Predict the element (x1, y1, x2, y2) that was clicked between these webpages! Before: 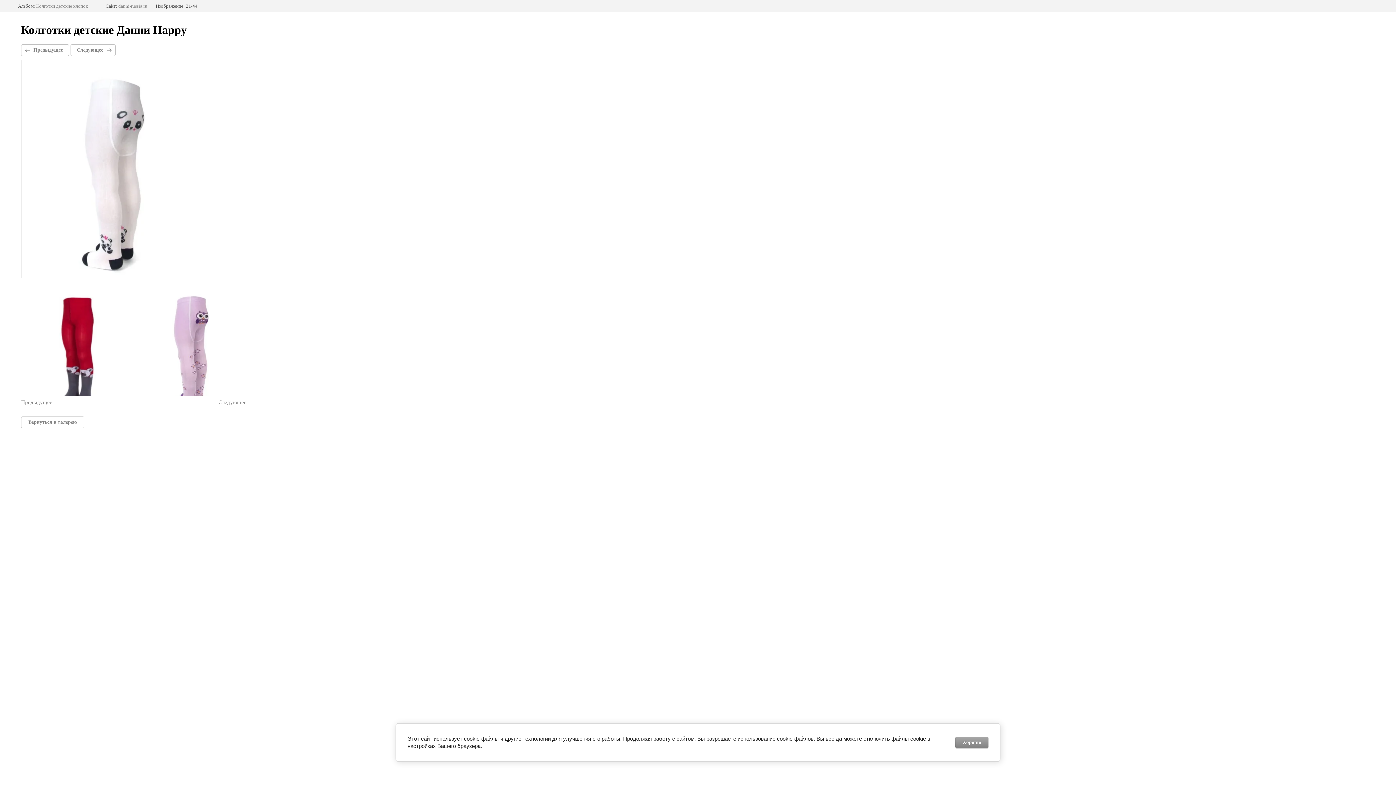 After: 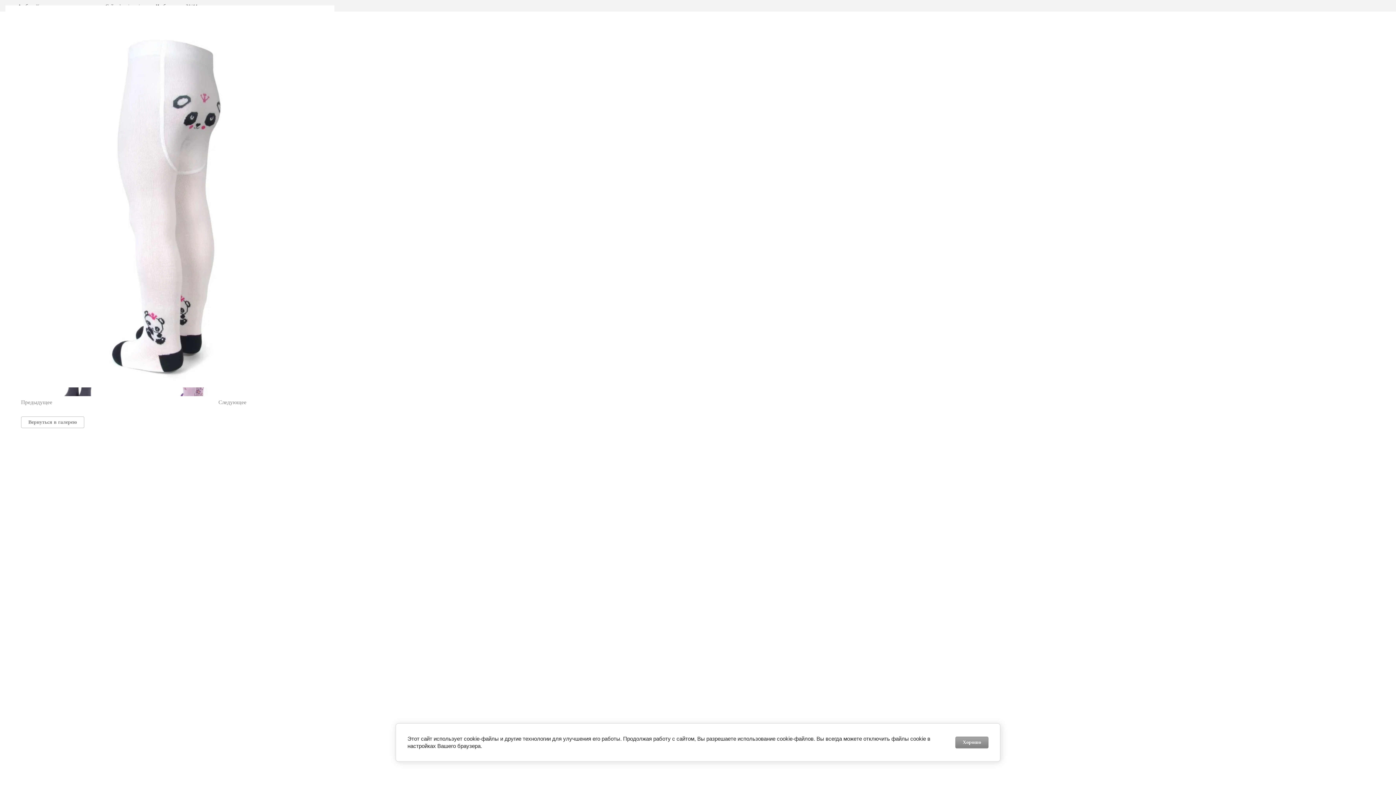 Action: bbox: (21, 273, 209, 279)